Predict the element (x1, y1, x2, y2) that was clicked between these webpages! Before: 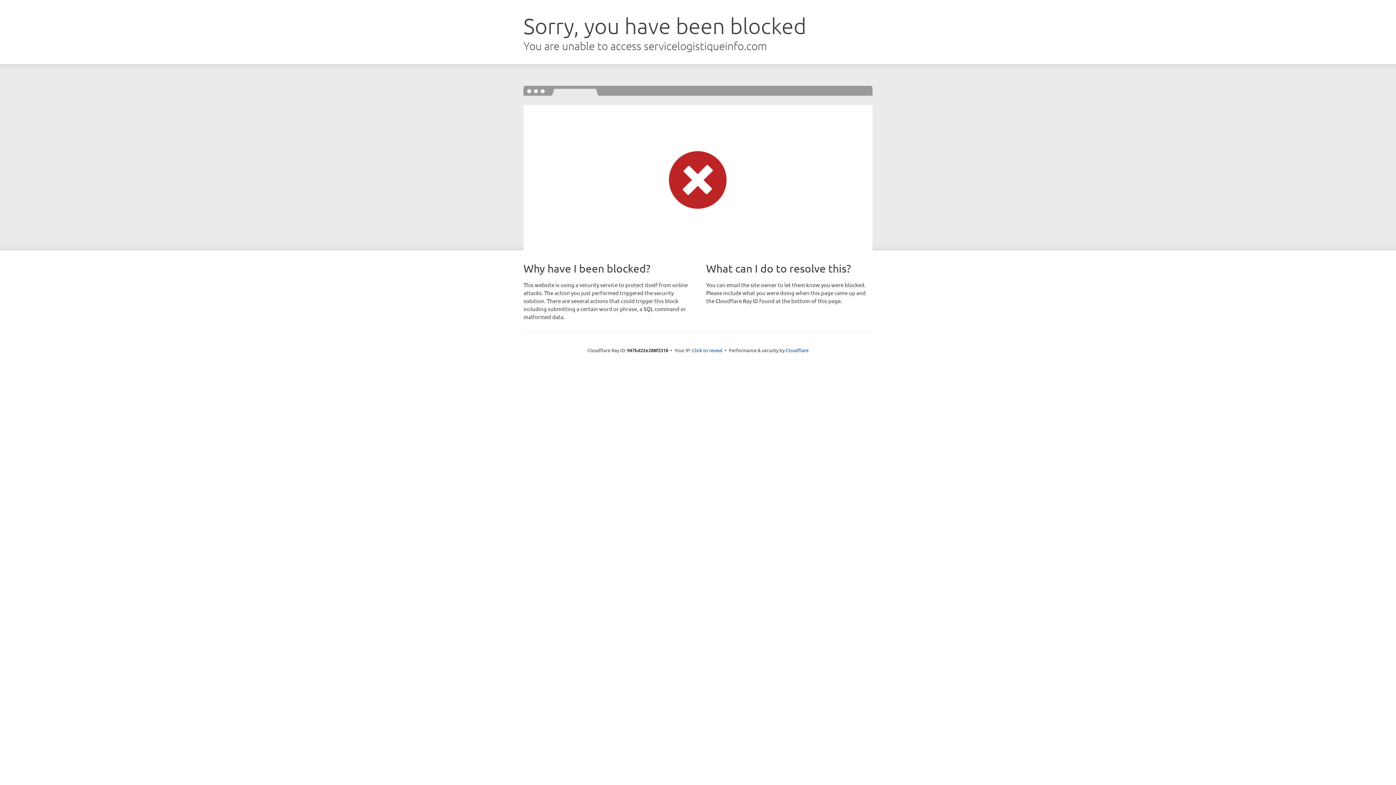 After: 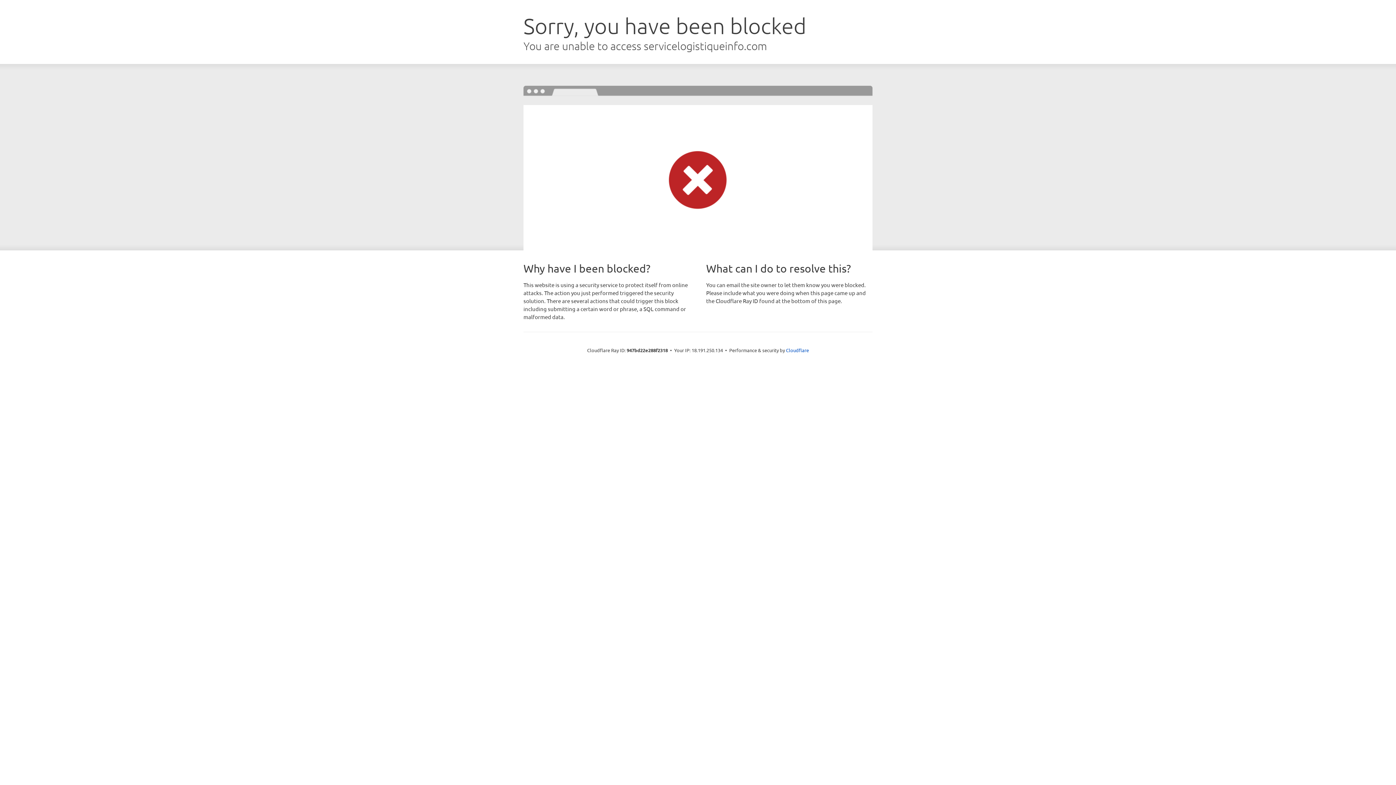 Action: bbox: (692, 346, 722, 353) label: Click to reveal